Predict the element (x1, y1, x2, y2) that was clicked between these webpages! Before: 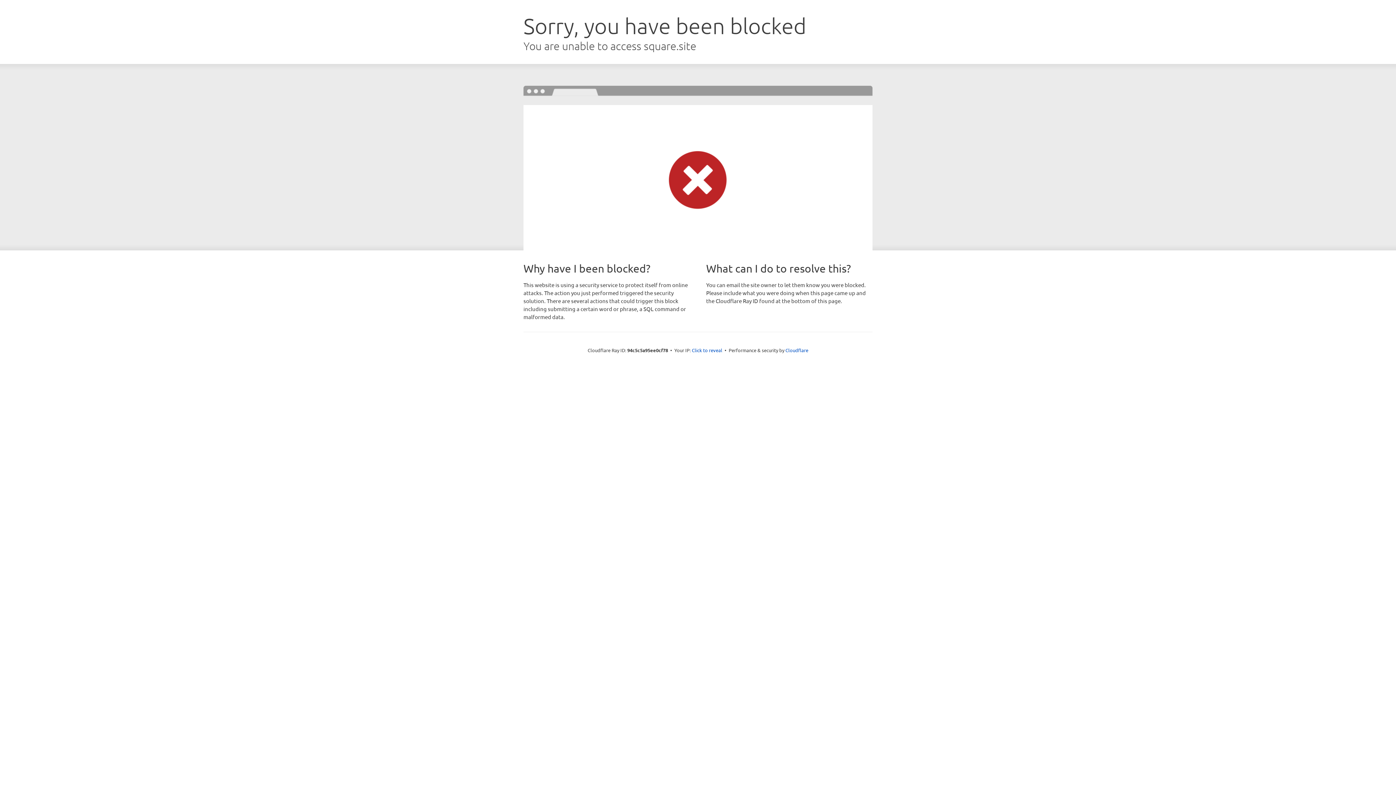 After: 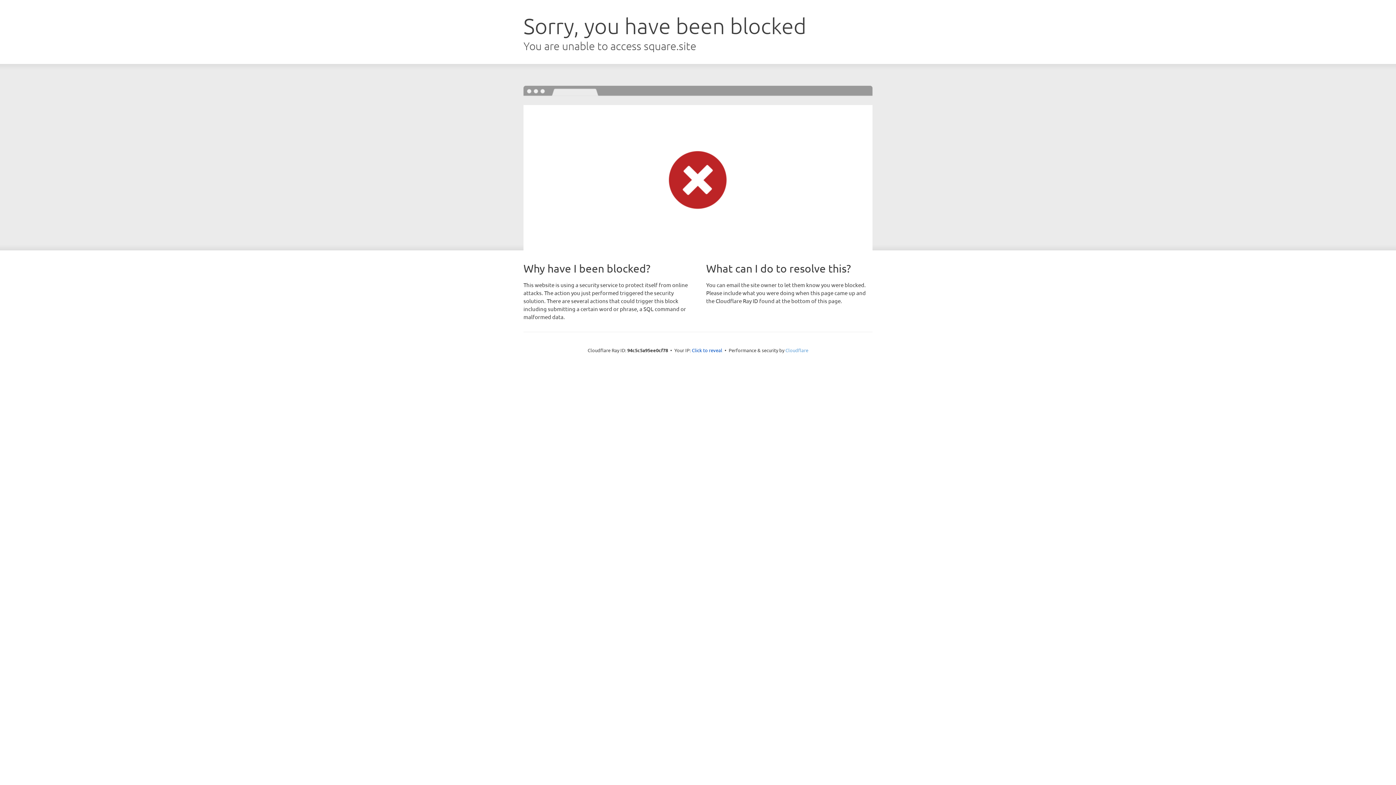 Action: label: Cloudflare bbox: (785, 347, 808, 353)